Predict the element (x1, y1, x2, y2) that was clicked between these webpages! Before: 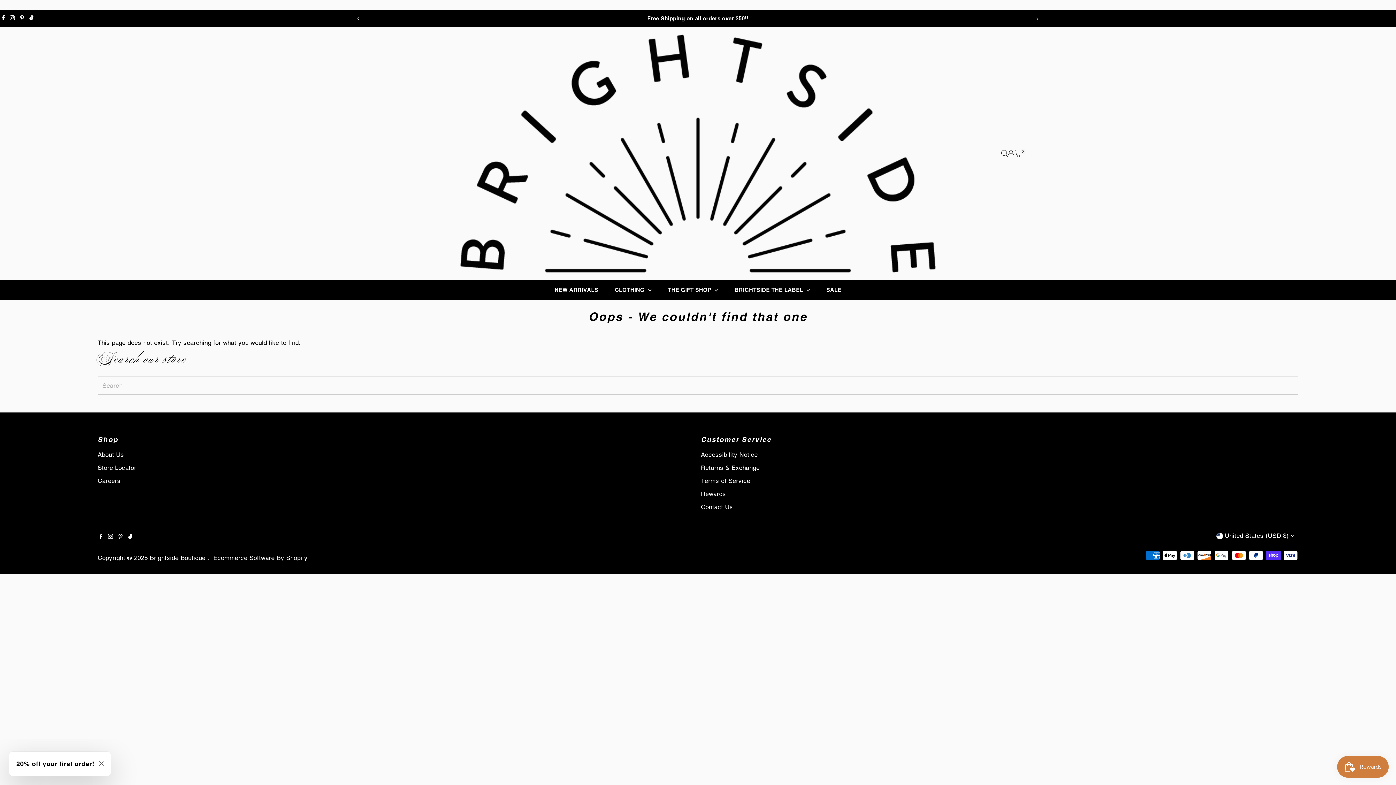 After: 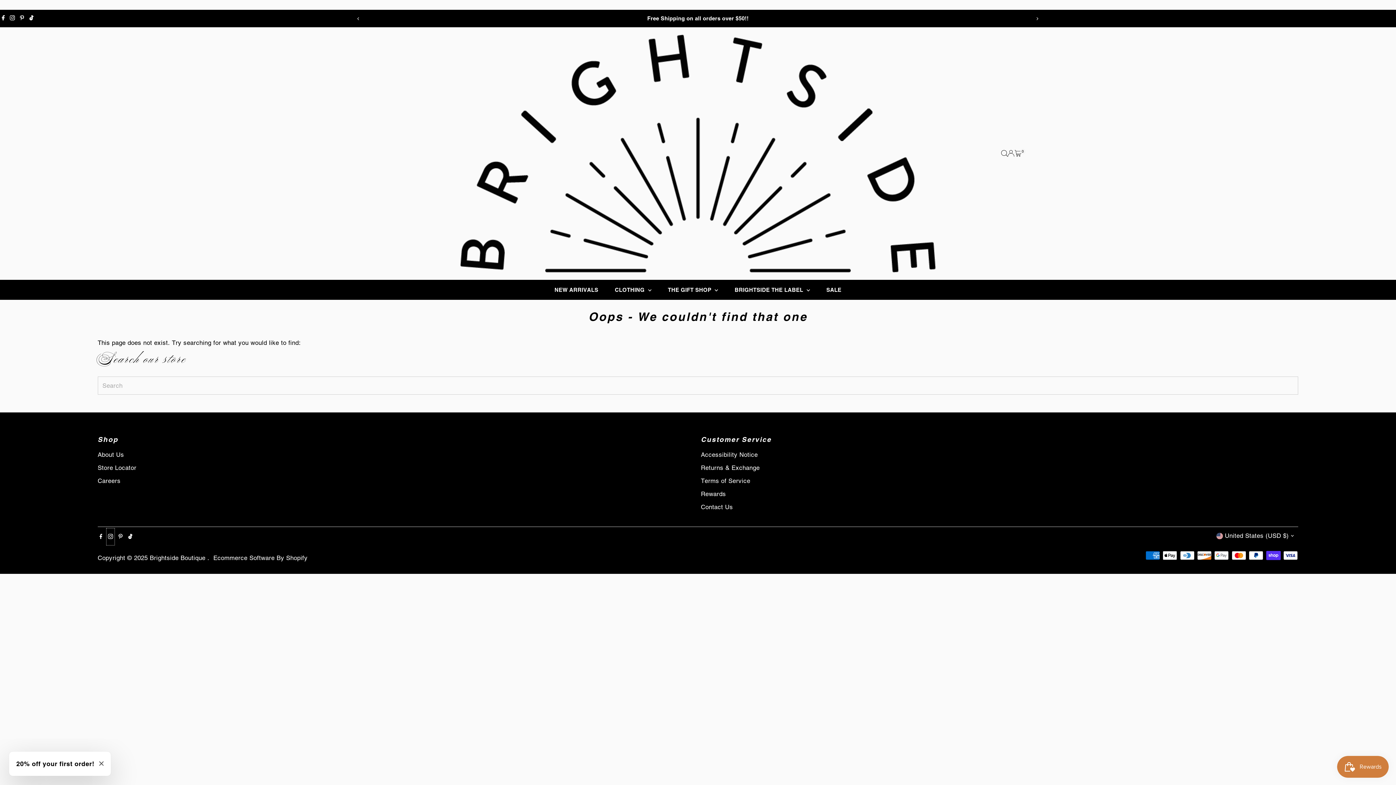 Action: label: Instagram bbox: (106, 528, 114, 545)